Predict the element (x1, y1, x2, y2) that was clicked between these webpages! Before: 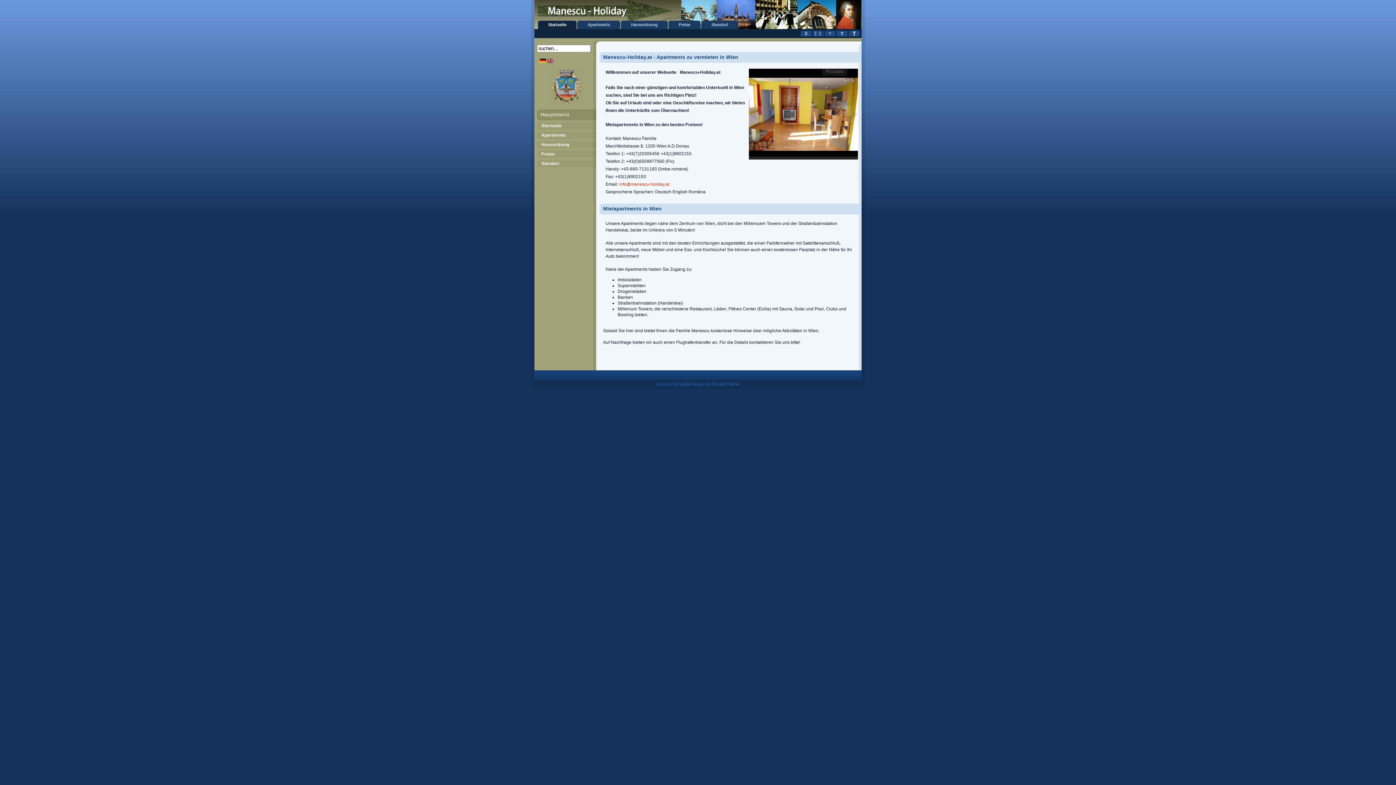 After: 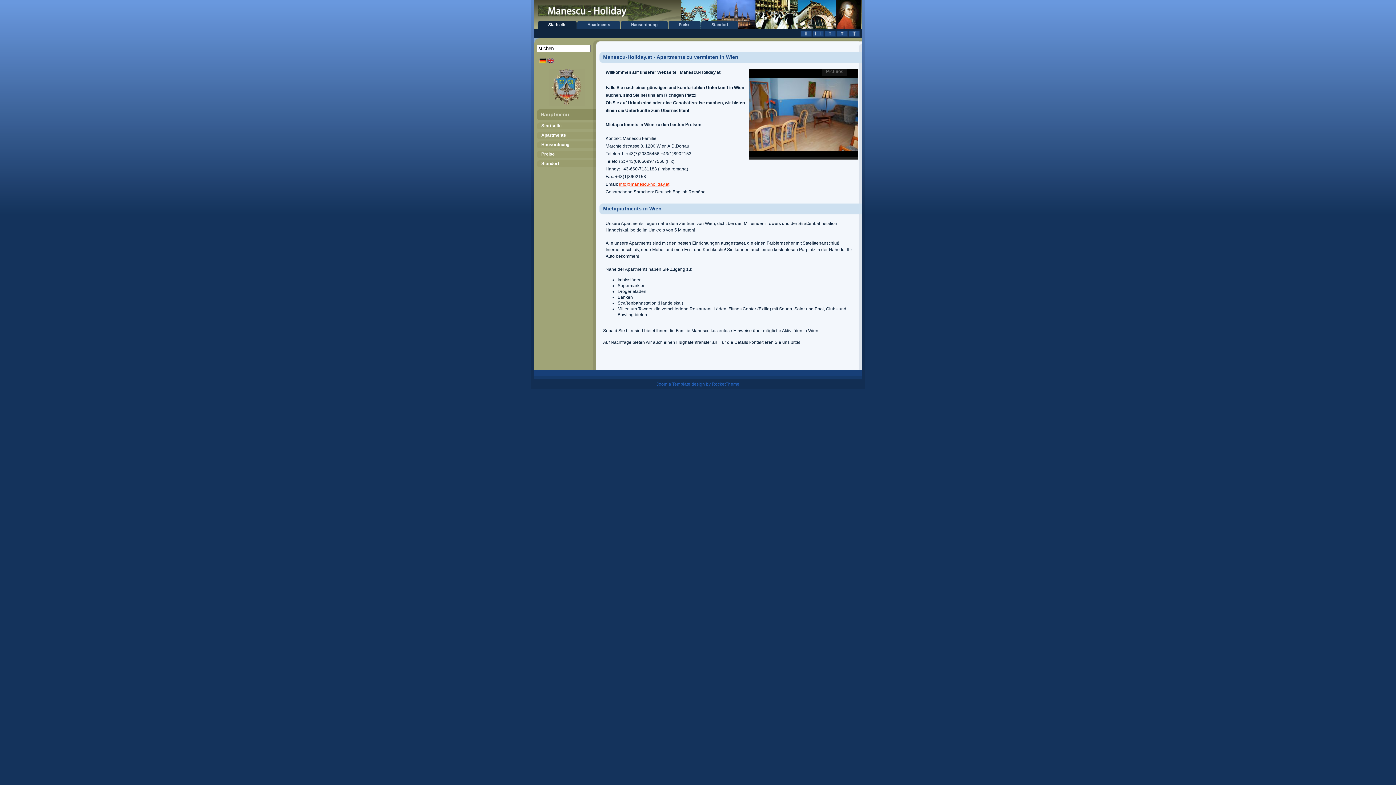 Action: label: info@manescu-holiday.at bbox: (619, 181, 669, 186)